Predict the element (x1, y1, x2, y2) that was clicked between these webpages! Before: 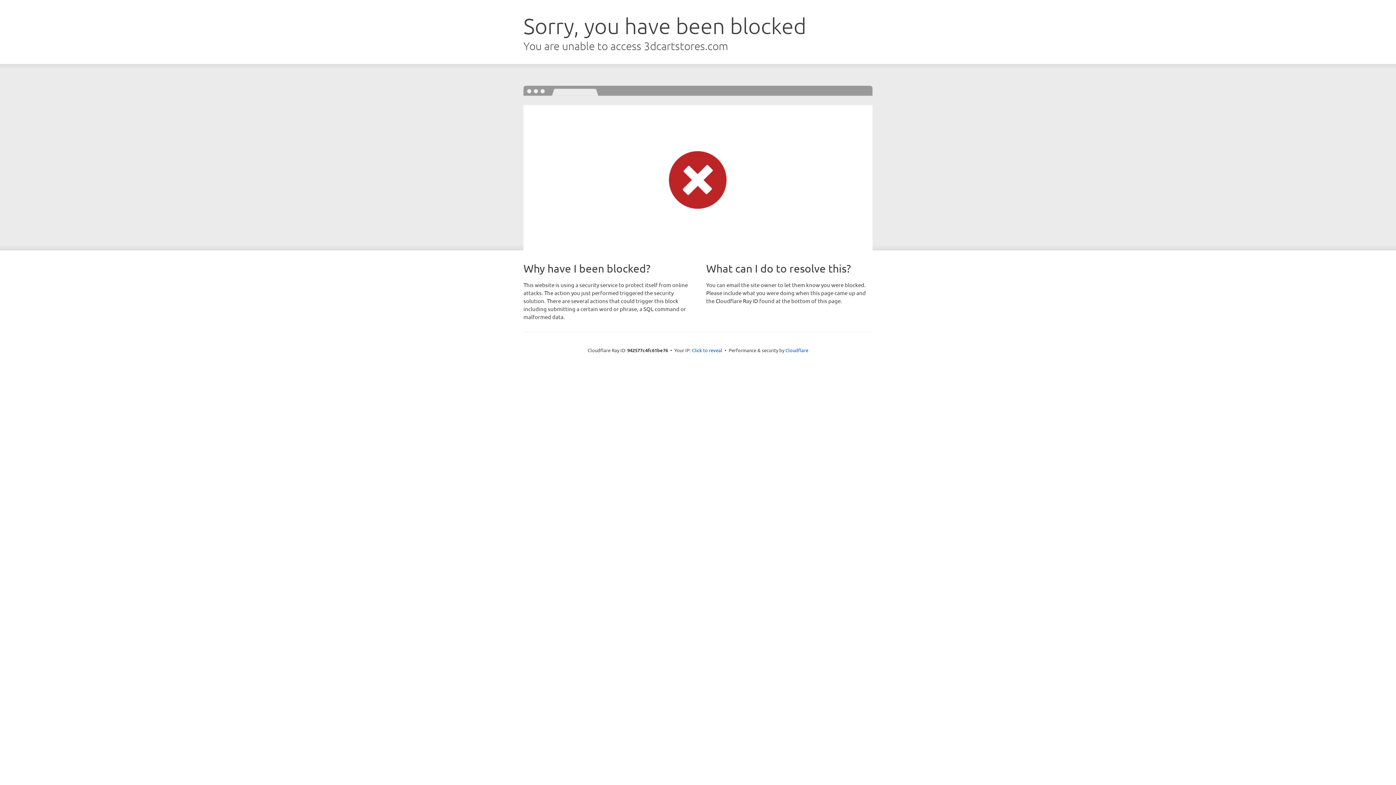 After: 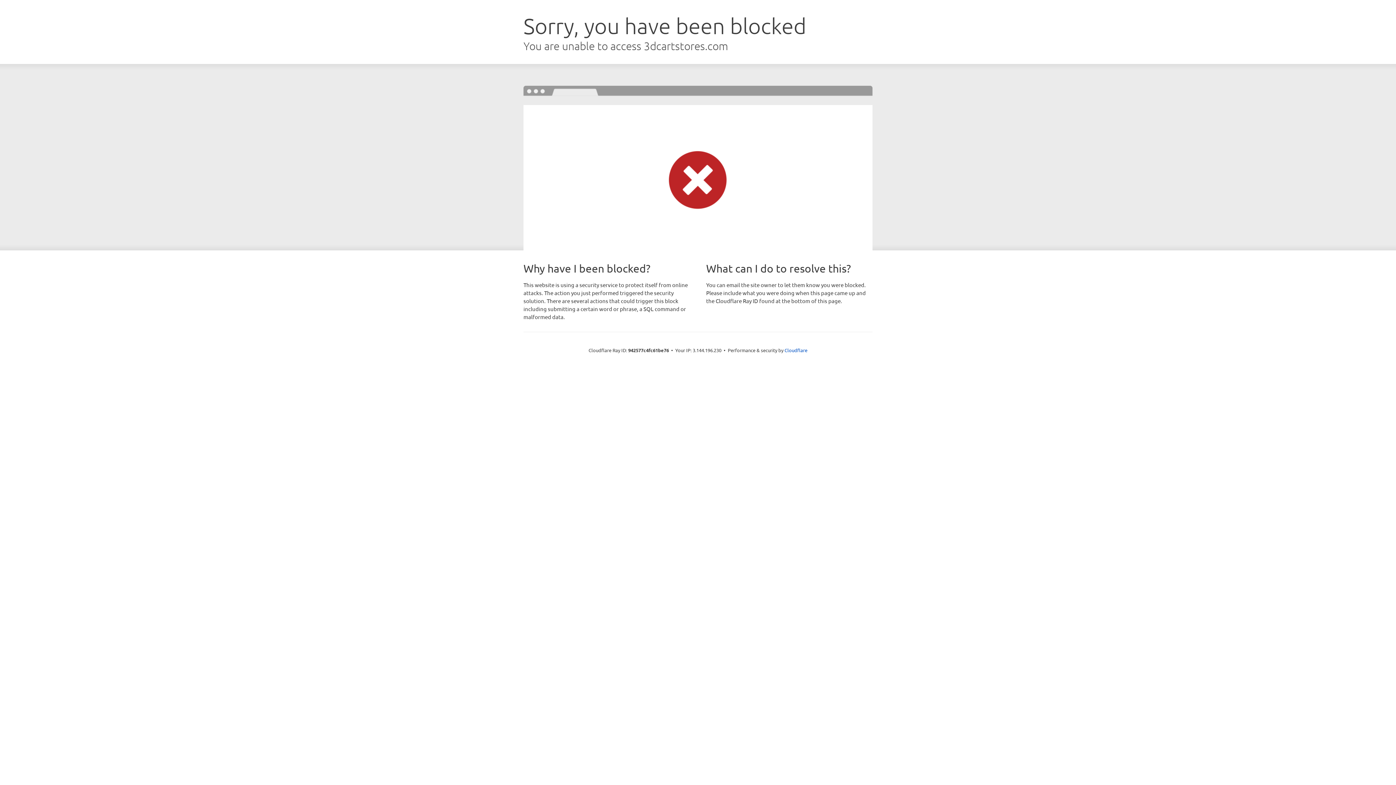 Action: bbox: (692, 346, 722, 353) label: Click to reveal